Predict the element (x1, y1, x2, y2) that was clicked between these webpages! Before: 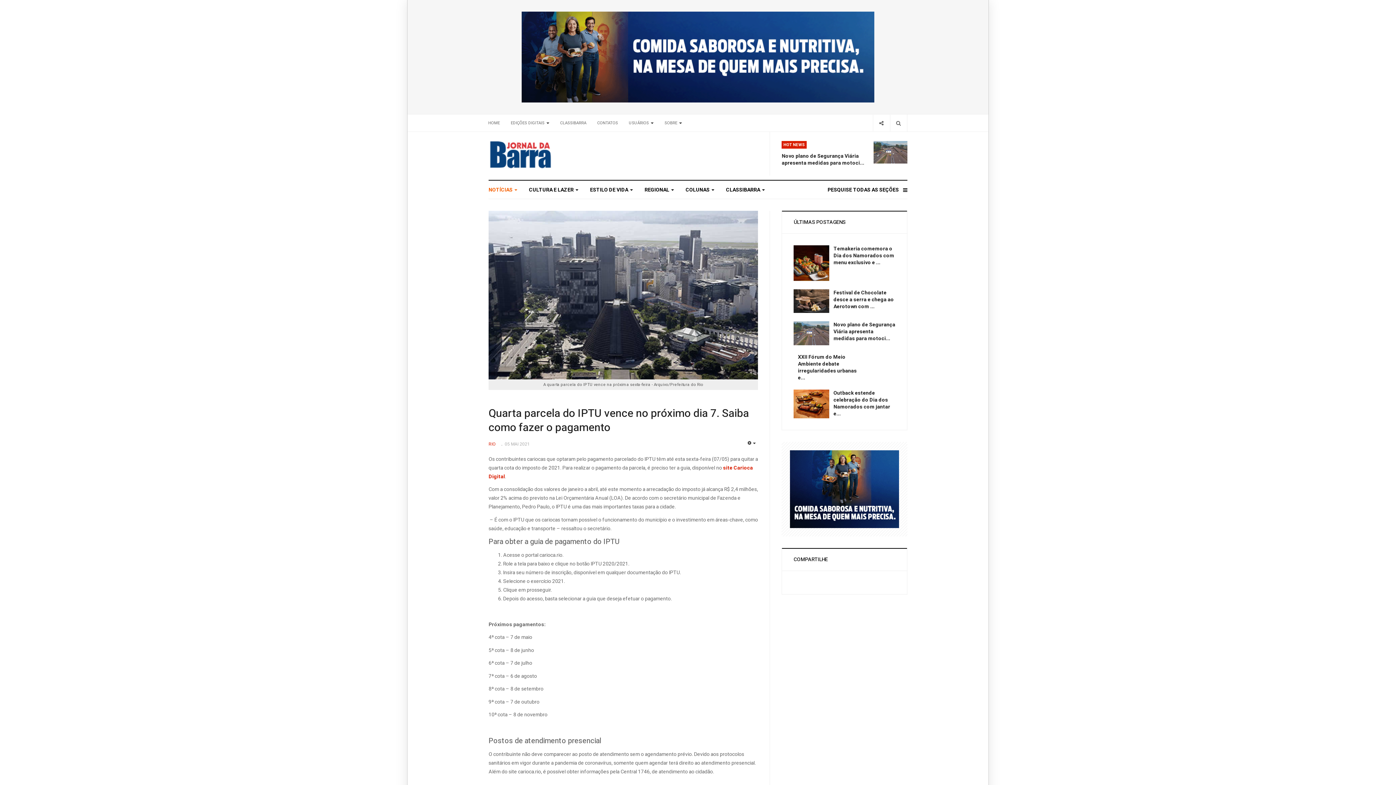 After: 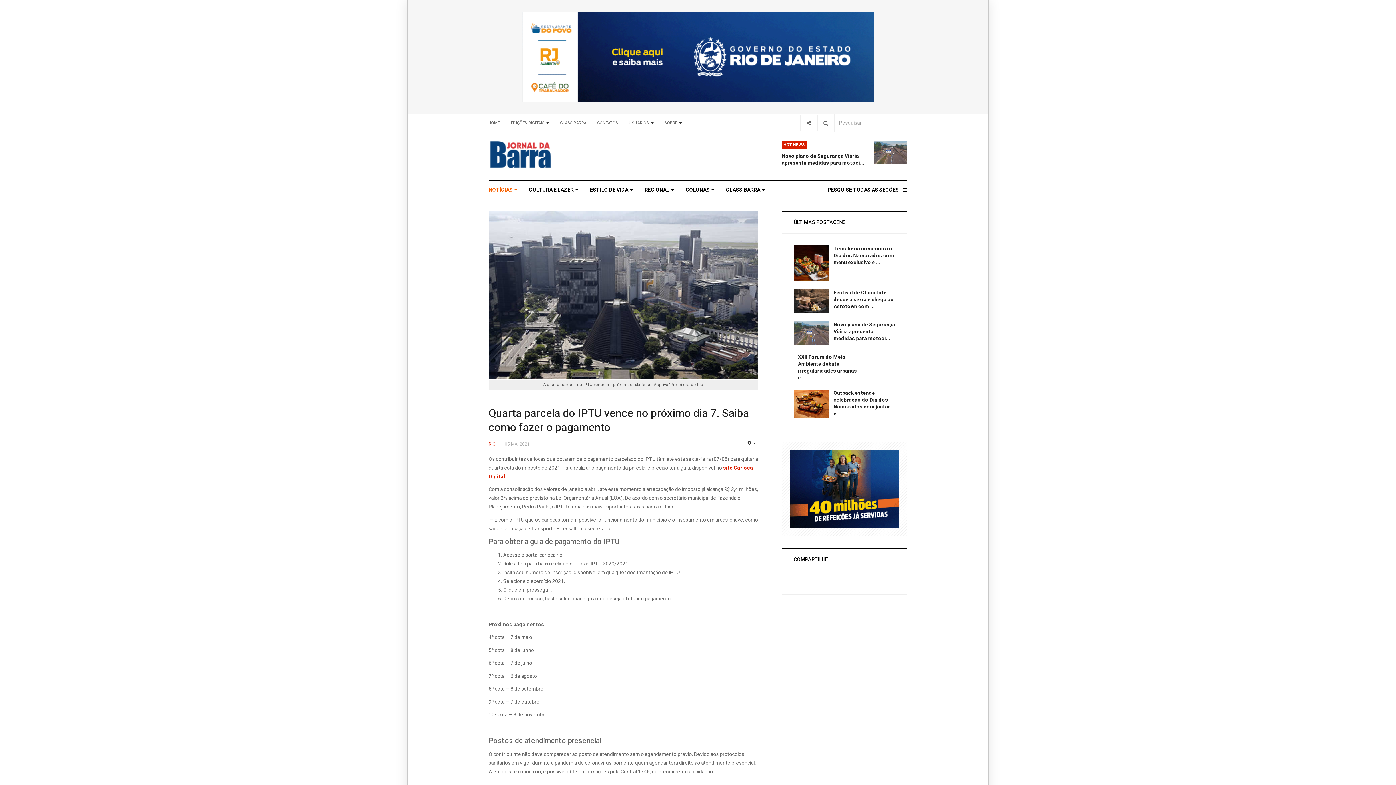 Action: bbox: (890, 114, 907, 131) label: Search